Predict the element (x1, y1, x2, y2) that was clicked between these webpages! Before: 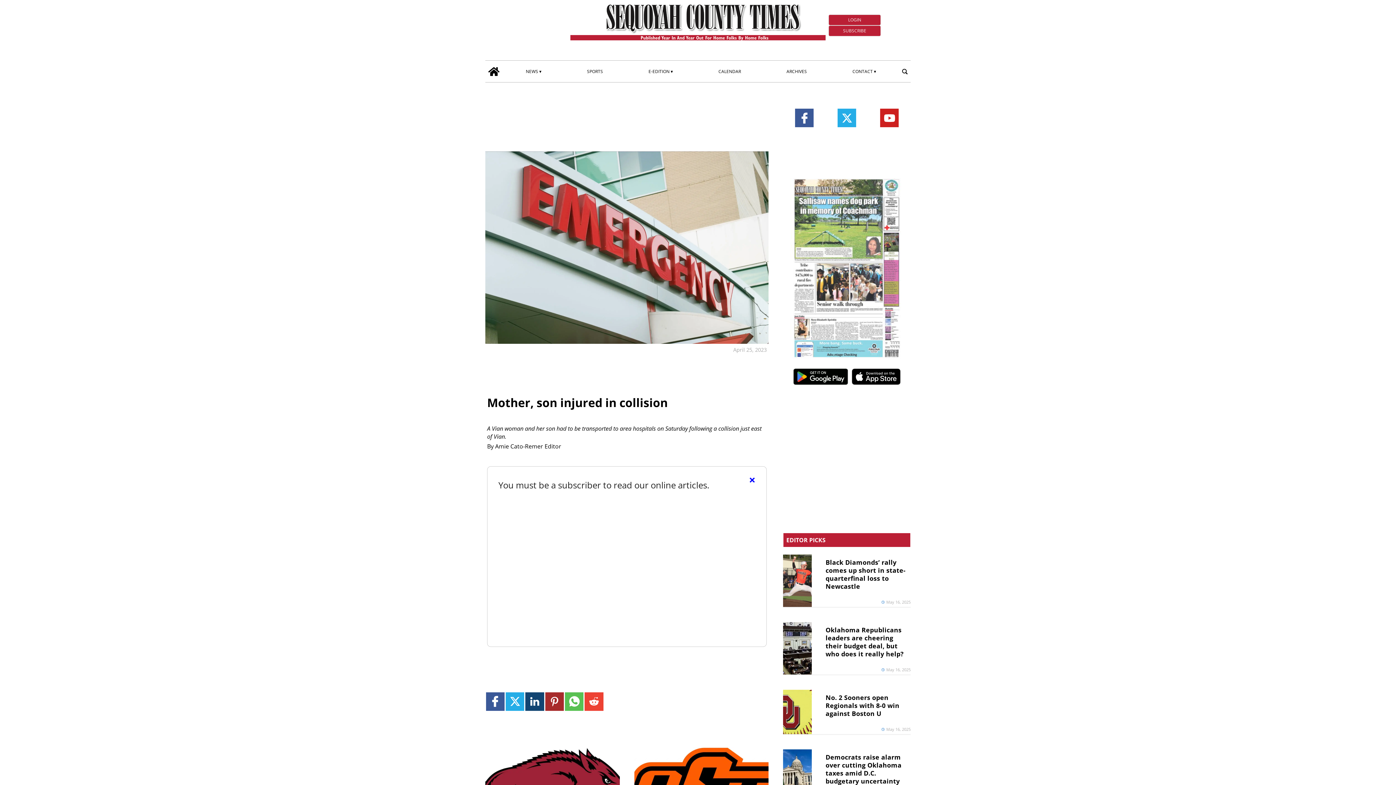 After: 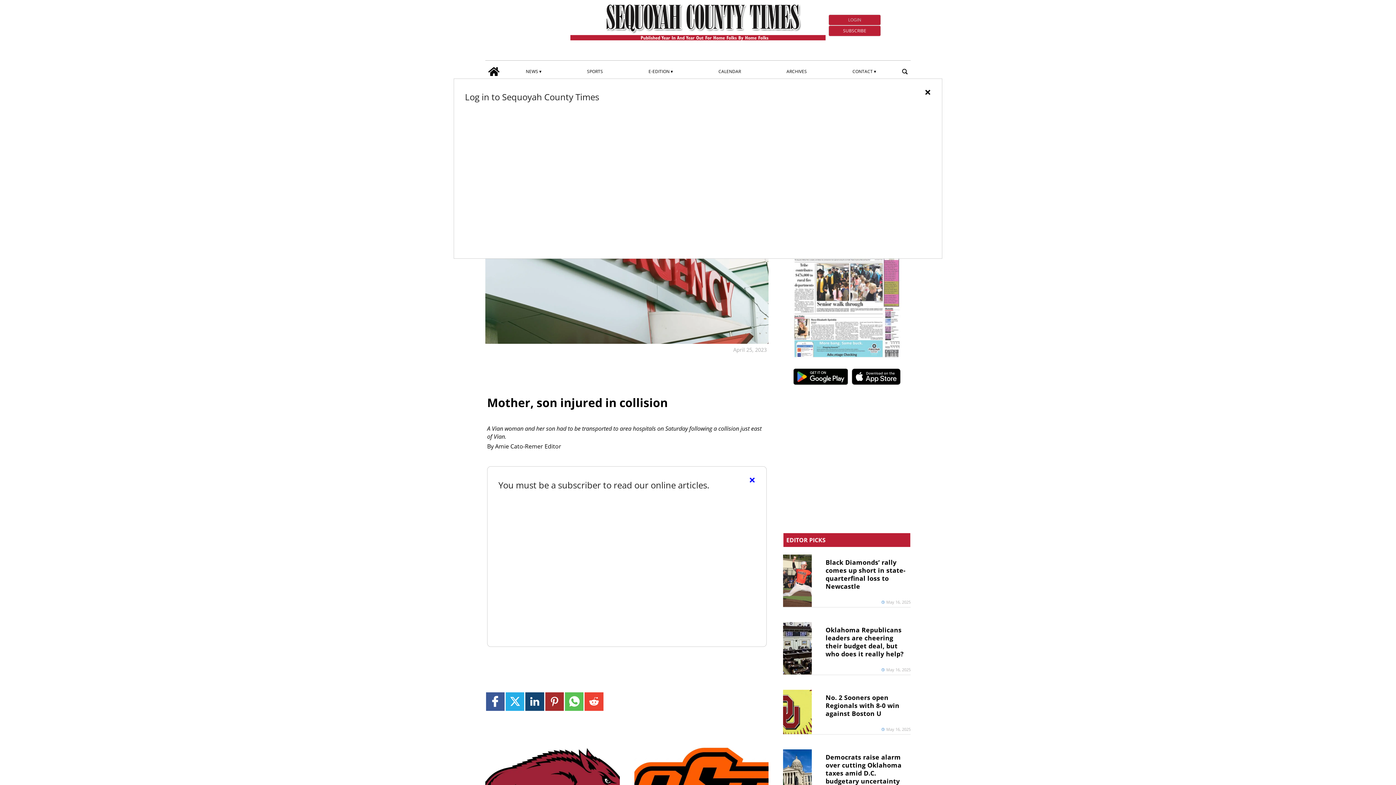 Action: bbox: (828, 14, 881, 25) label: LOGIN